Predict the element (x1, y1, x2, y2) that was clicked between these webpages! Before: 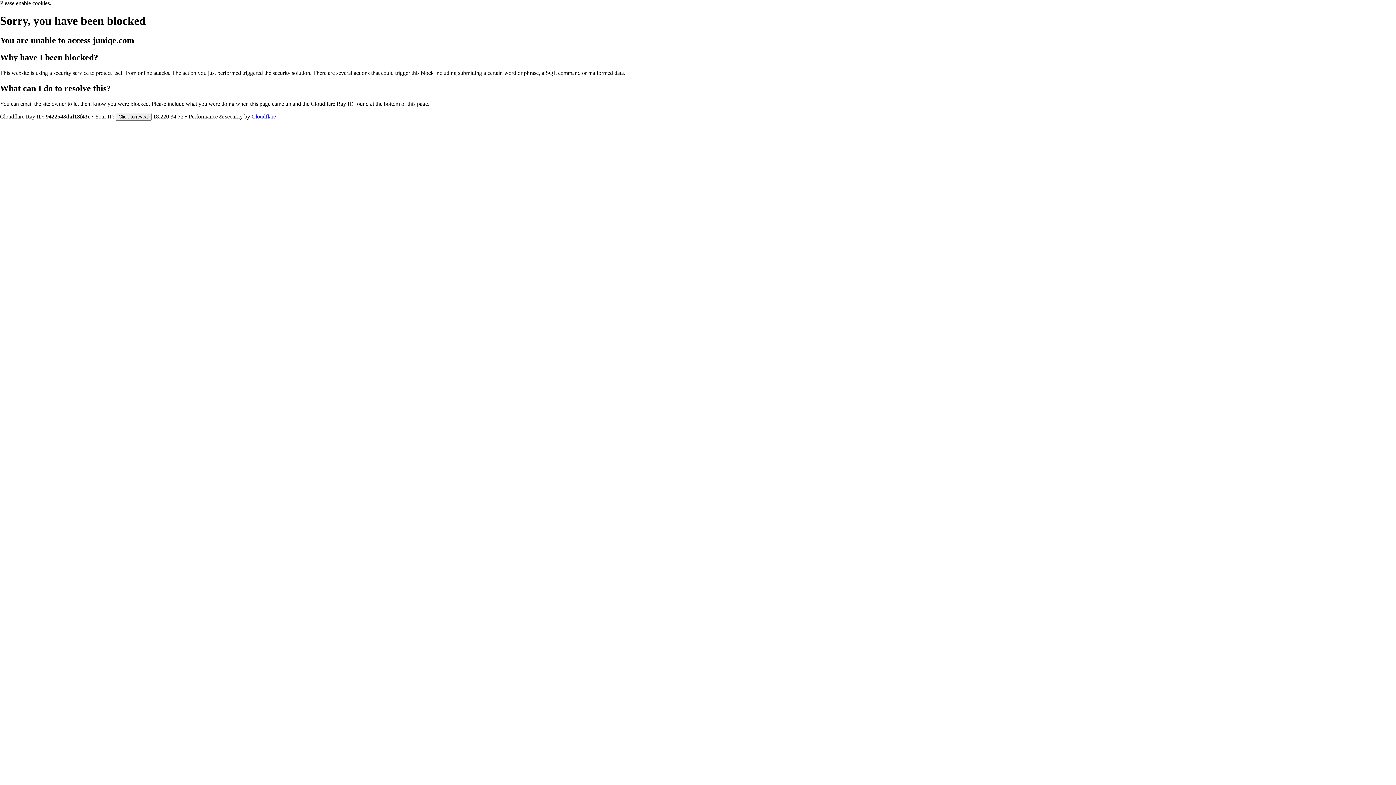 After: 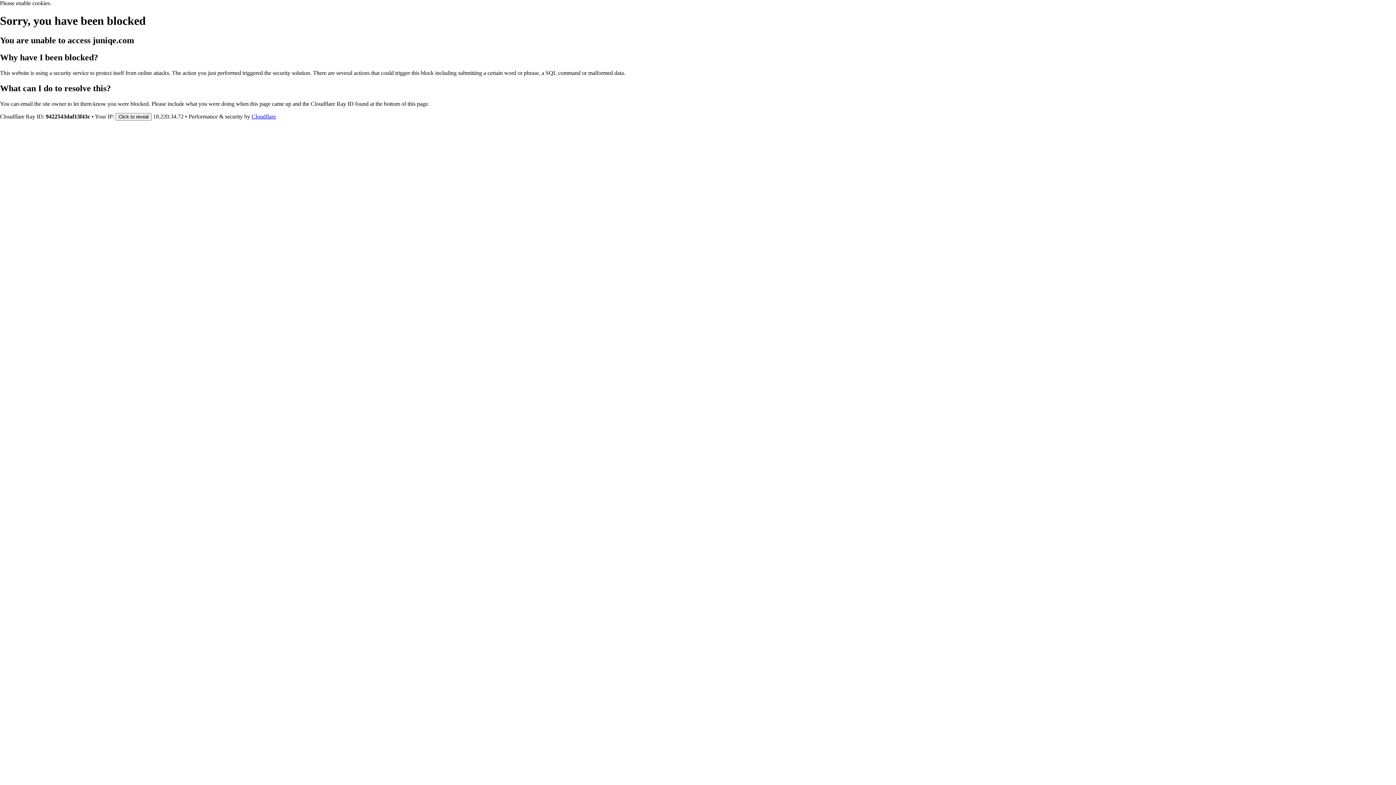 Action: label: Cloudflare bbox: (251, 113, 276, 119)